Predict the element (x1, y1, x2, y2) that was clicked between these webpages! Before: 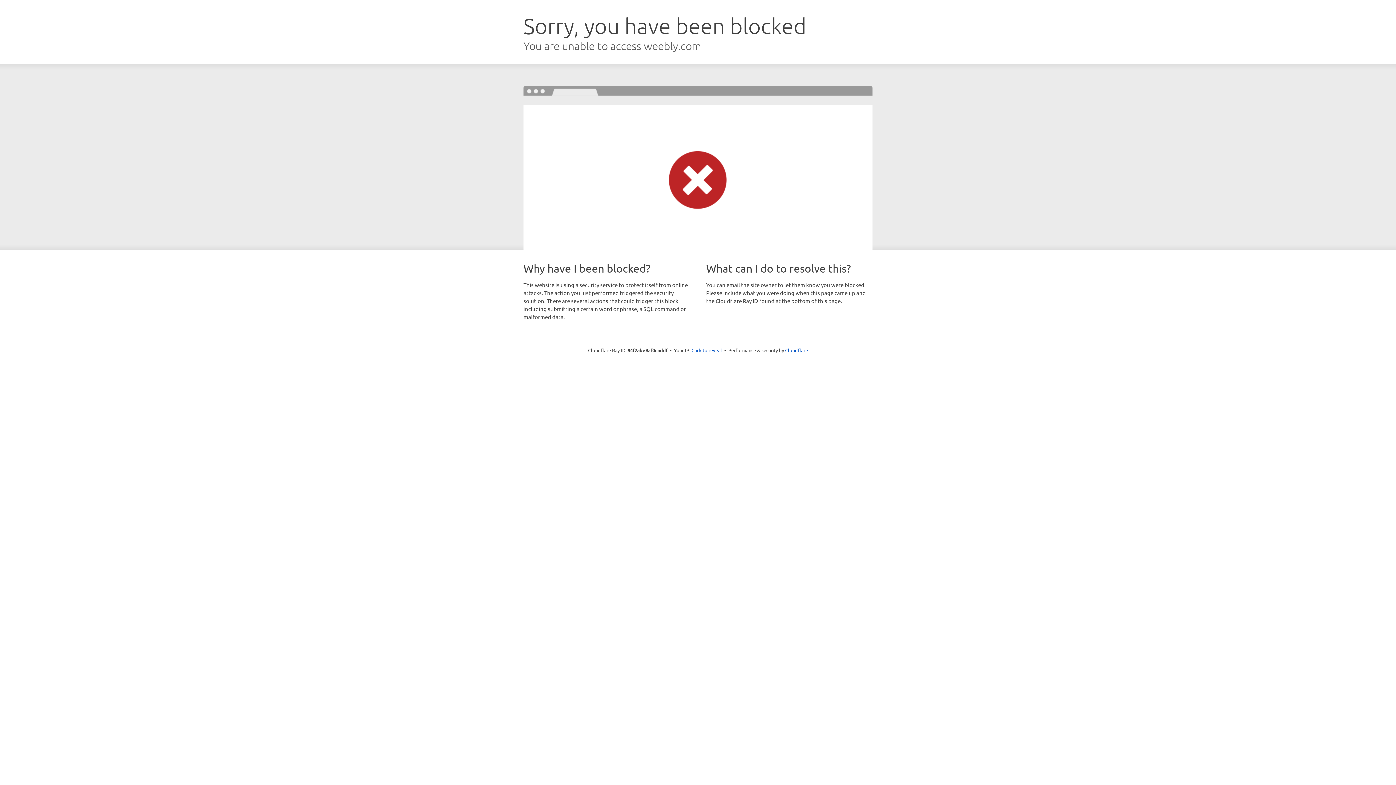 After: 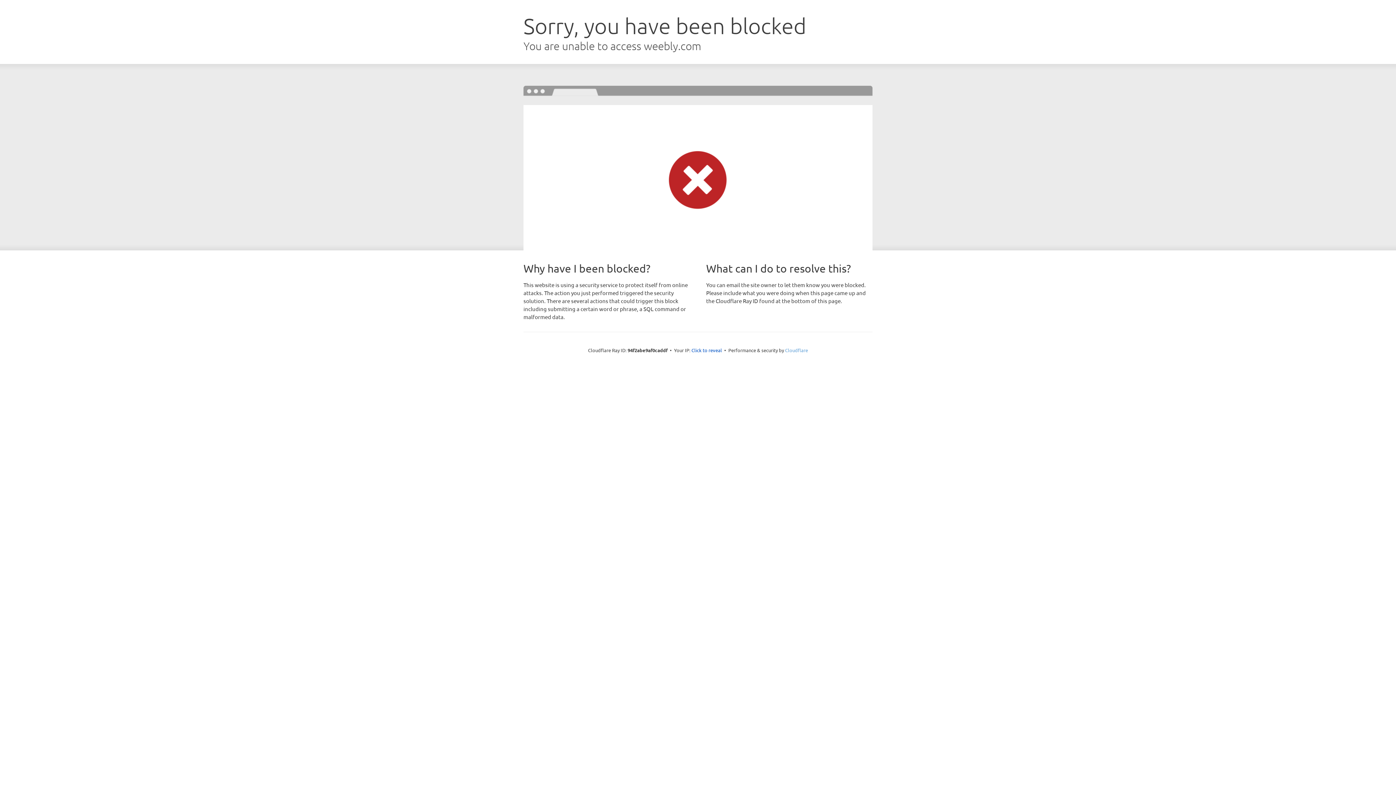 Action: label: Cloudflare bbox: (785, 347, 808, 353)